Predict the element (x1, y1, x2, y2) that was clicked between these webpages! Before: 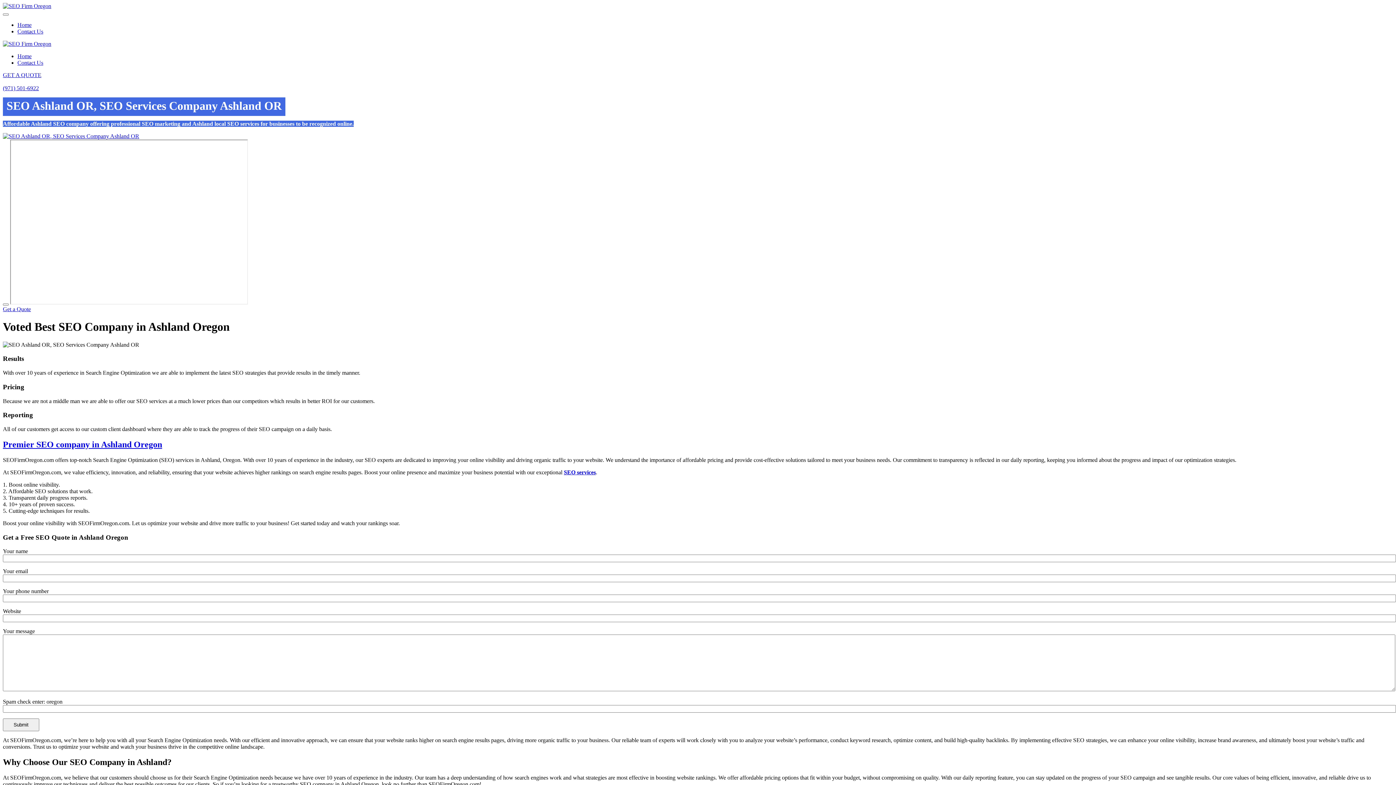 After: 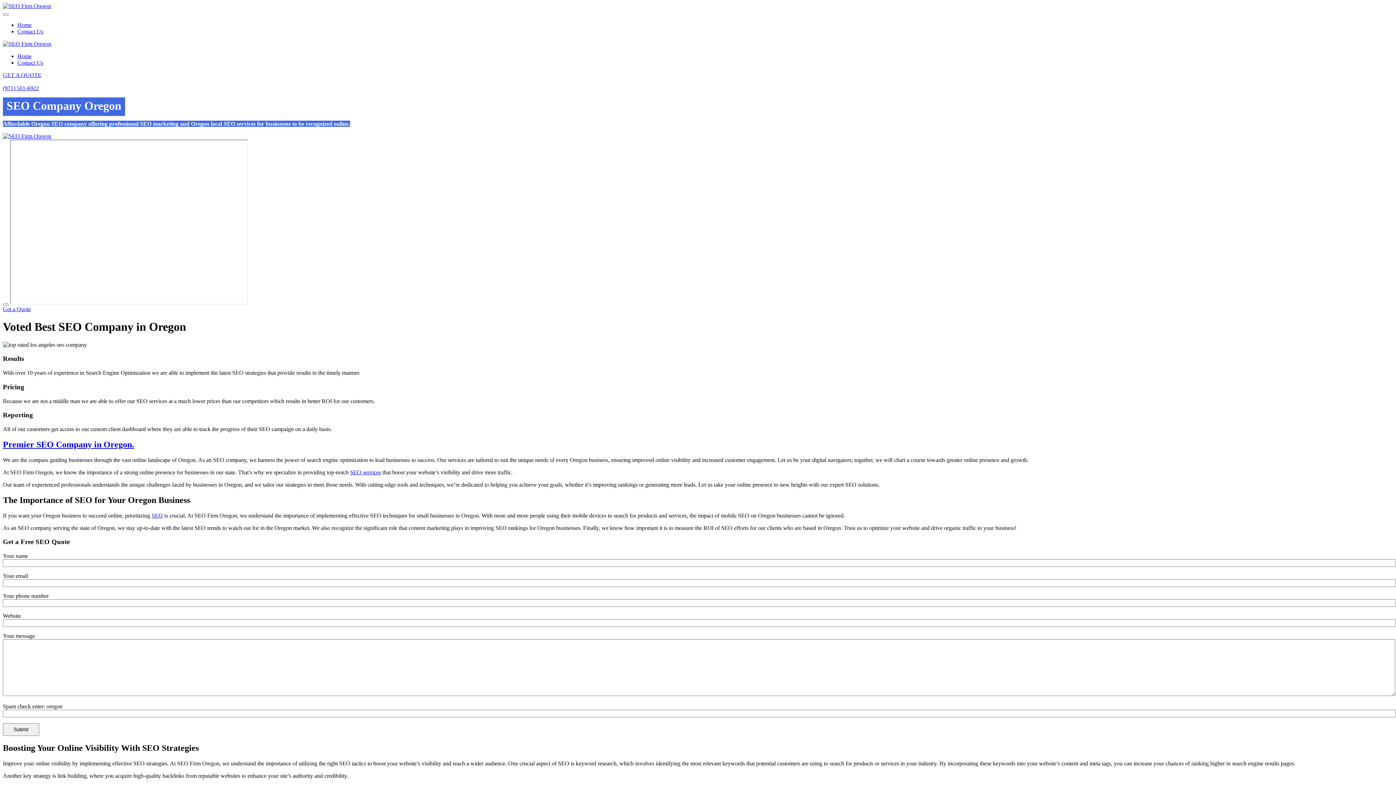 Action: bbox: (17, 21, 31, 28) label: Home